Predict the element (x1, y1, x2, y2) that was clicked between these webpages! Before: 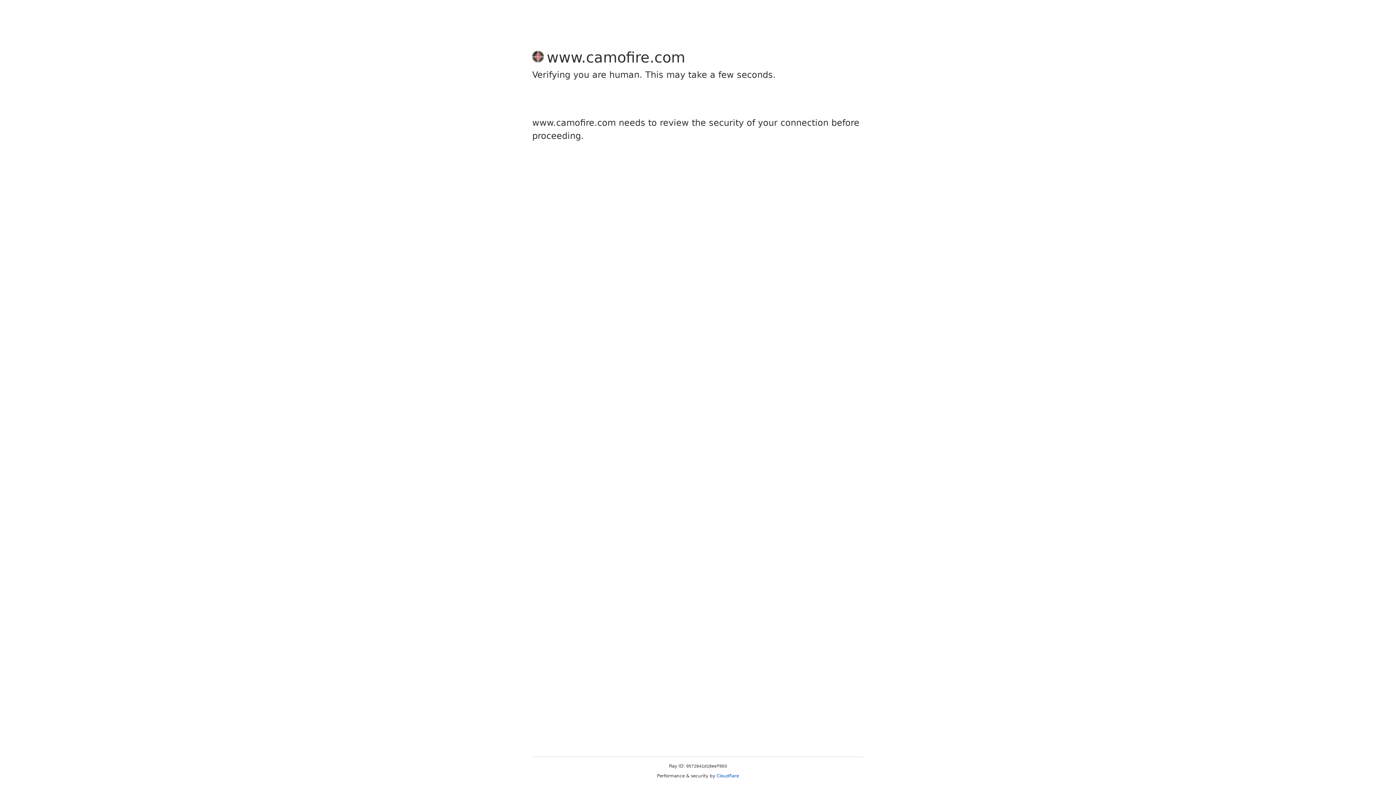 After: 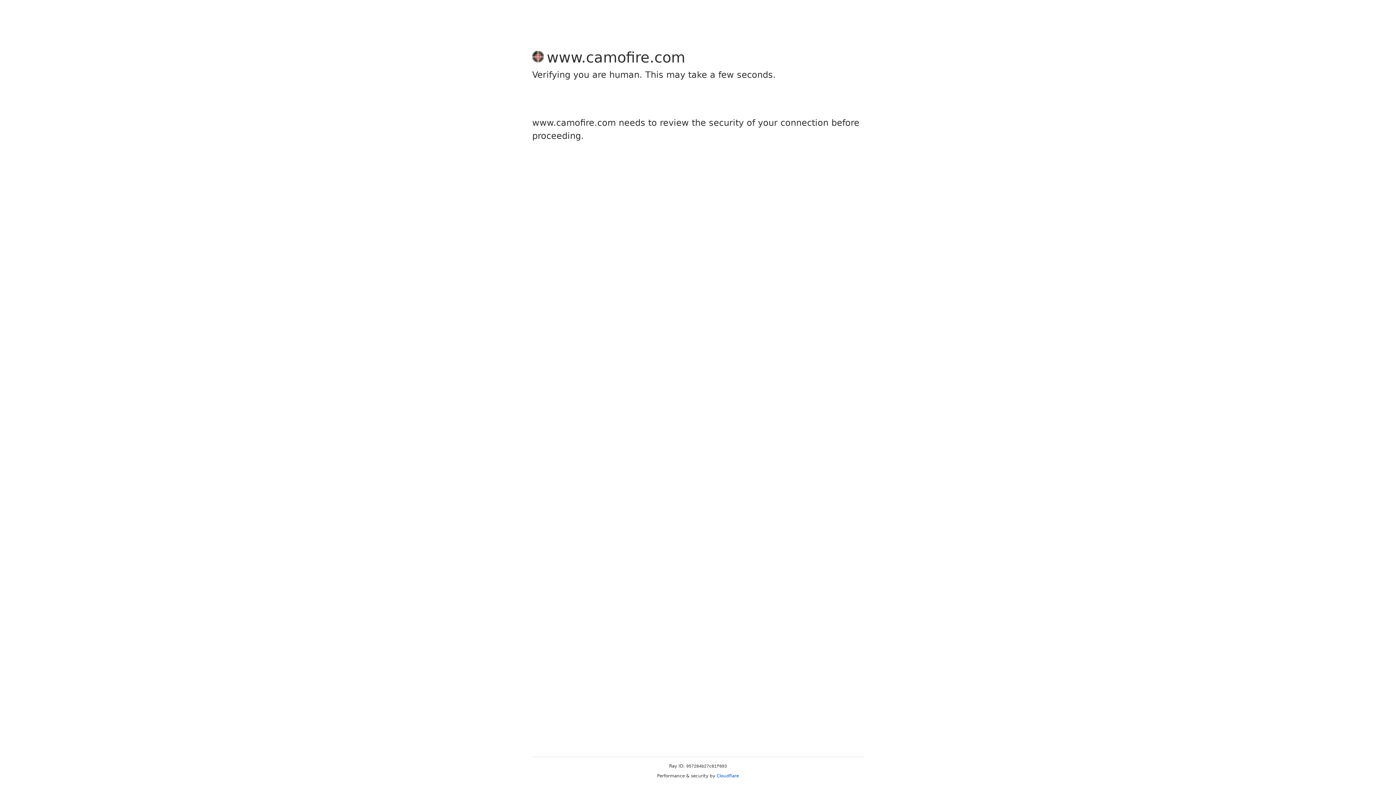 Action: label: Cloudflare bbox: (716, 773, 739, 778)